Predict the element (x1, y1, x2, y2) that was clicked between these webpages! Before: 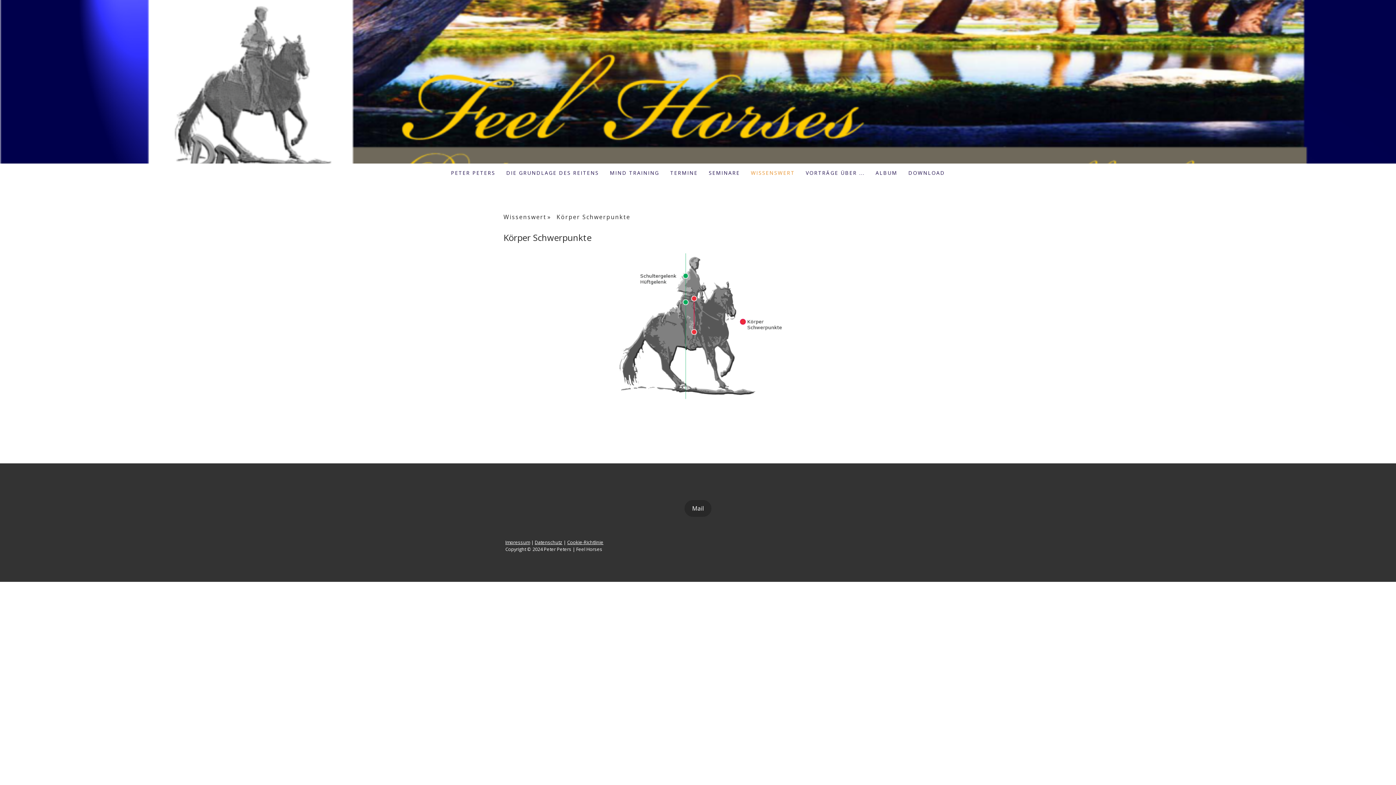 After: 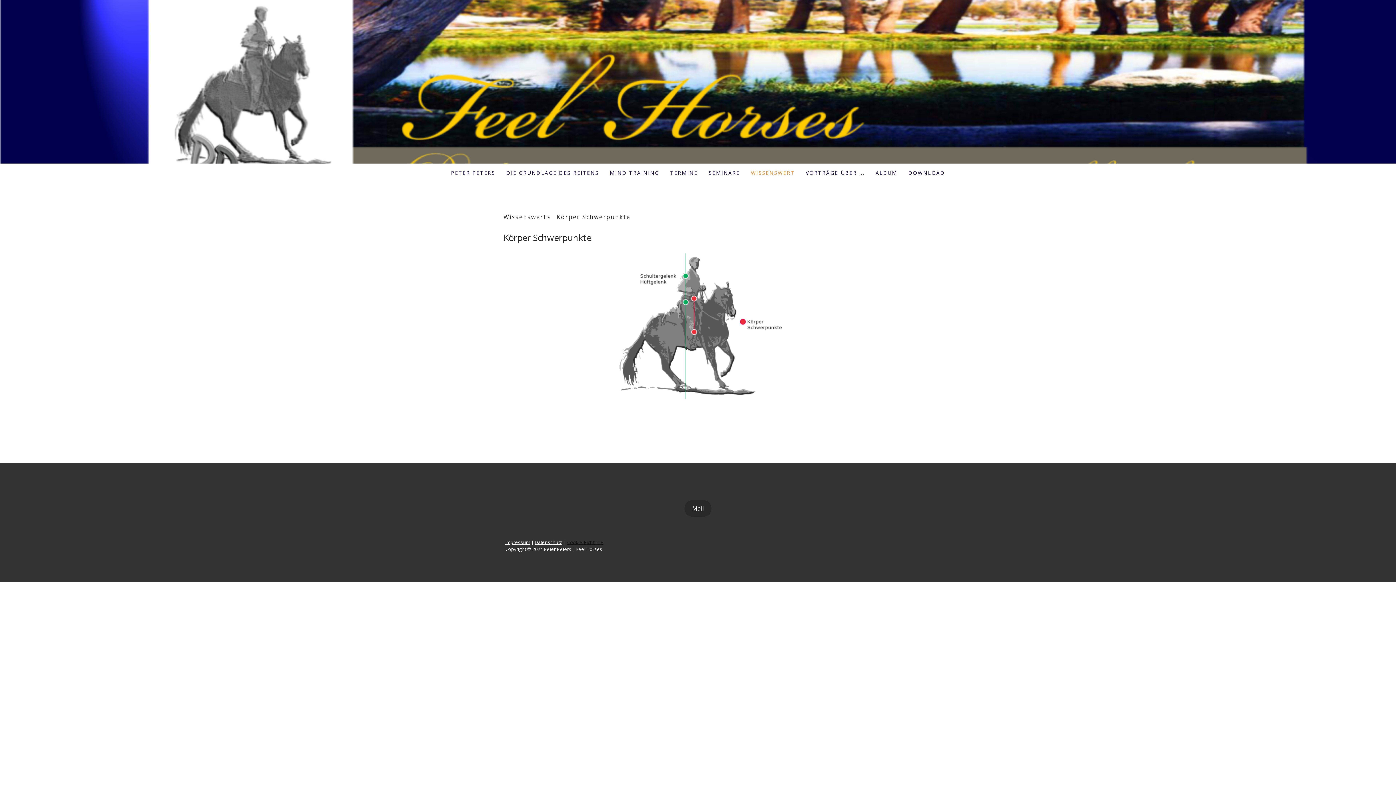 Action: bbox: (567, 539, 603, 545) label: Cookie-Richtlinie